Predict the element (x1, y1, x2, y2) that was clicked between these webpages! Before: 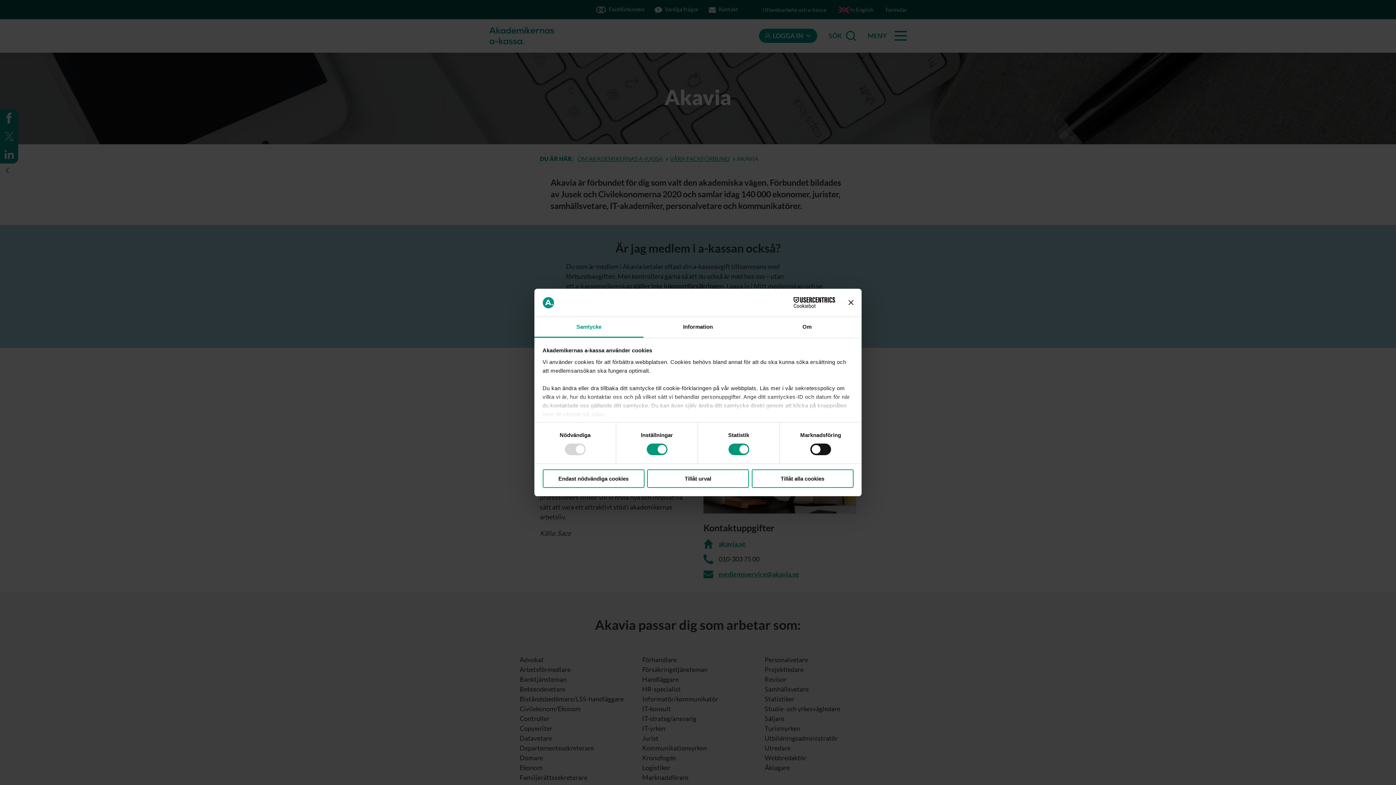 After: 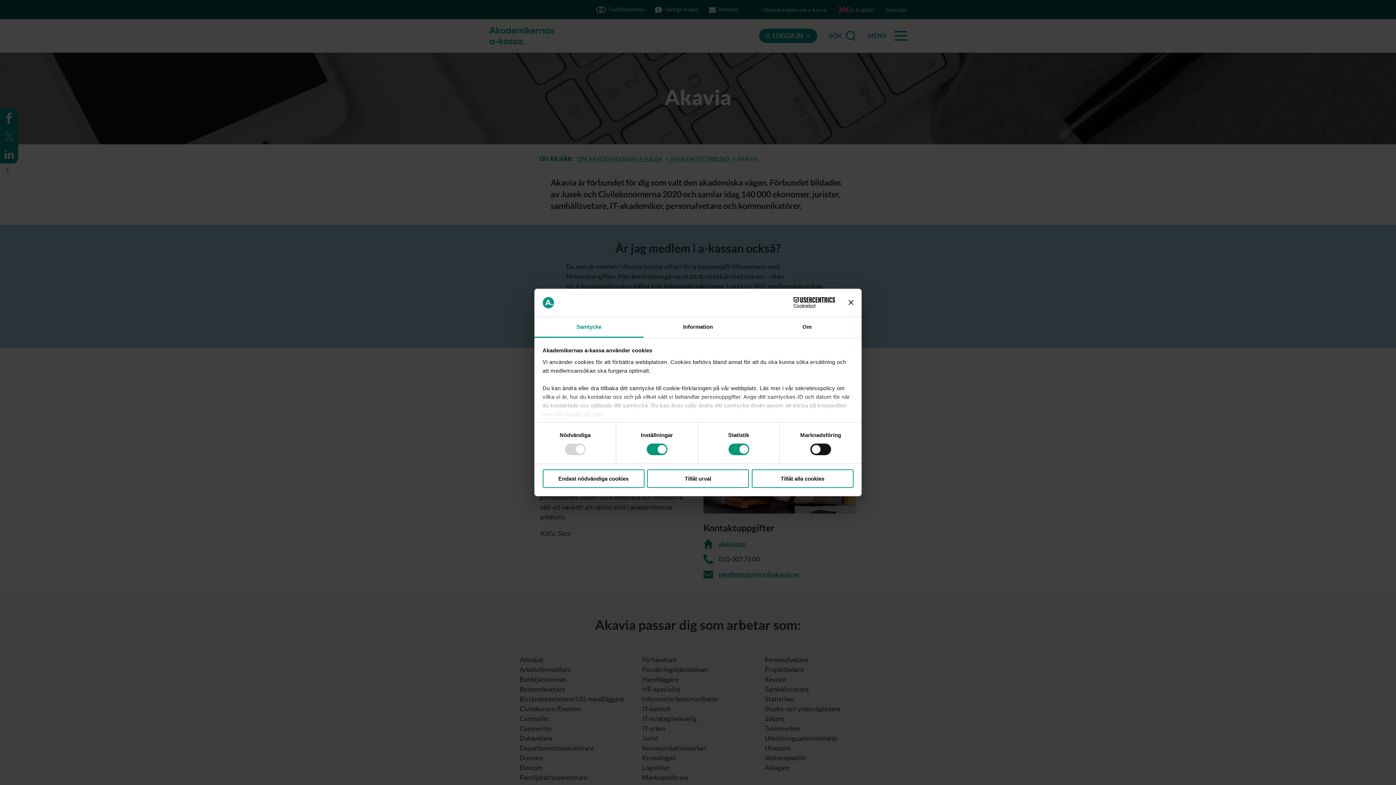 Action: bbox: (771, 297, 835, 308) label: Cookiebot - opens in a new window